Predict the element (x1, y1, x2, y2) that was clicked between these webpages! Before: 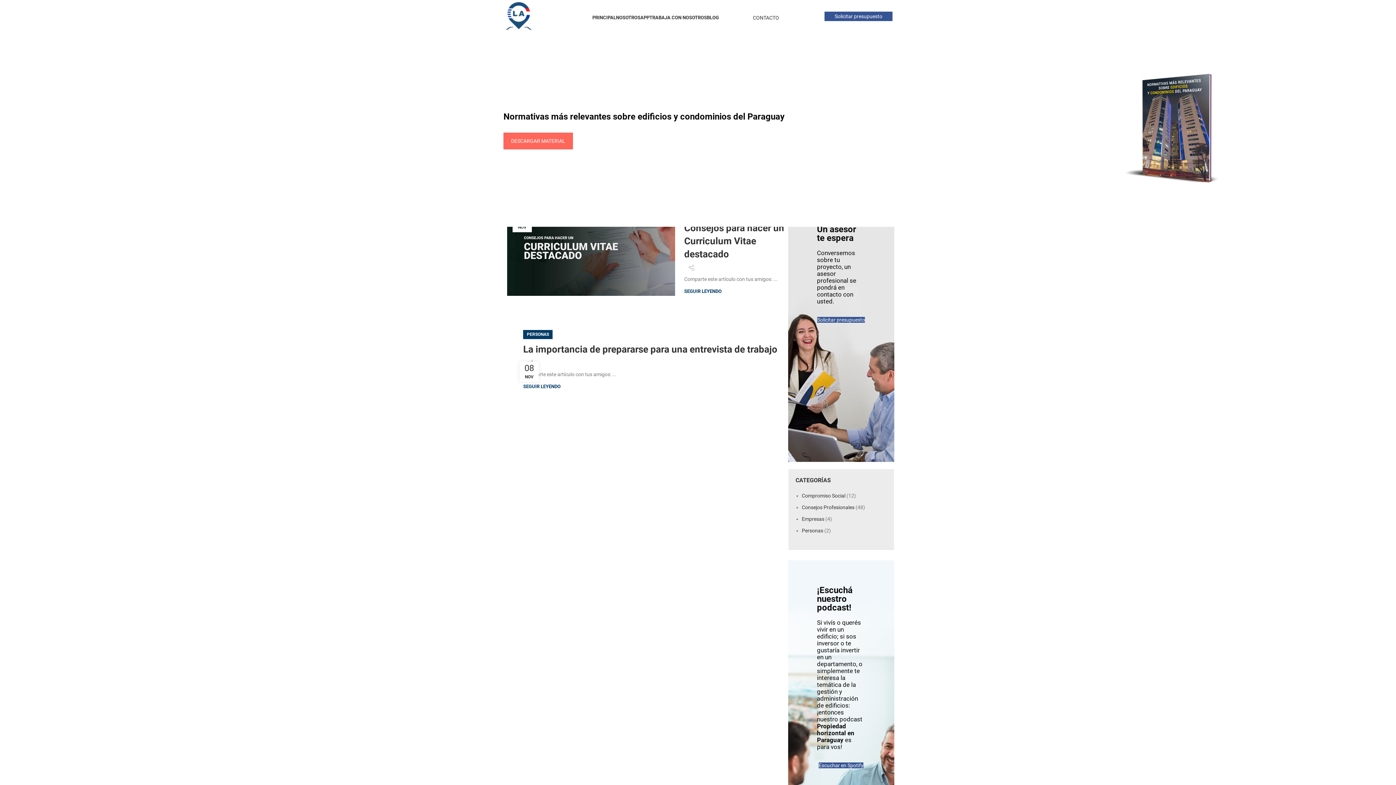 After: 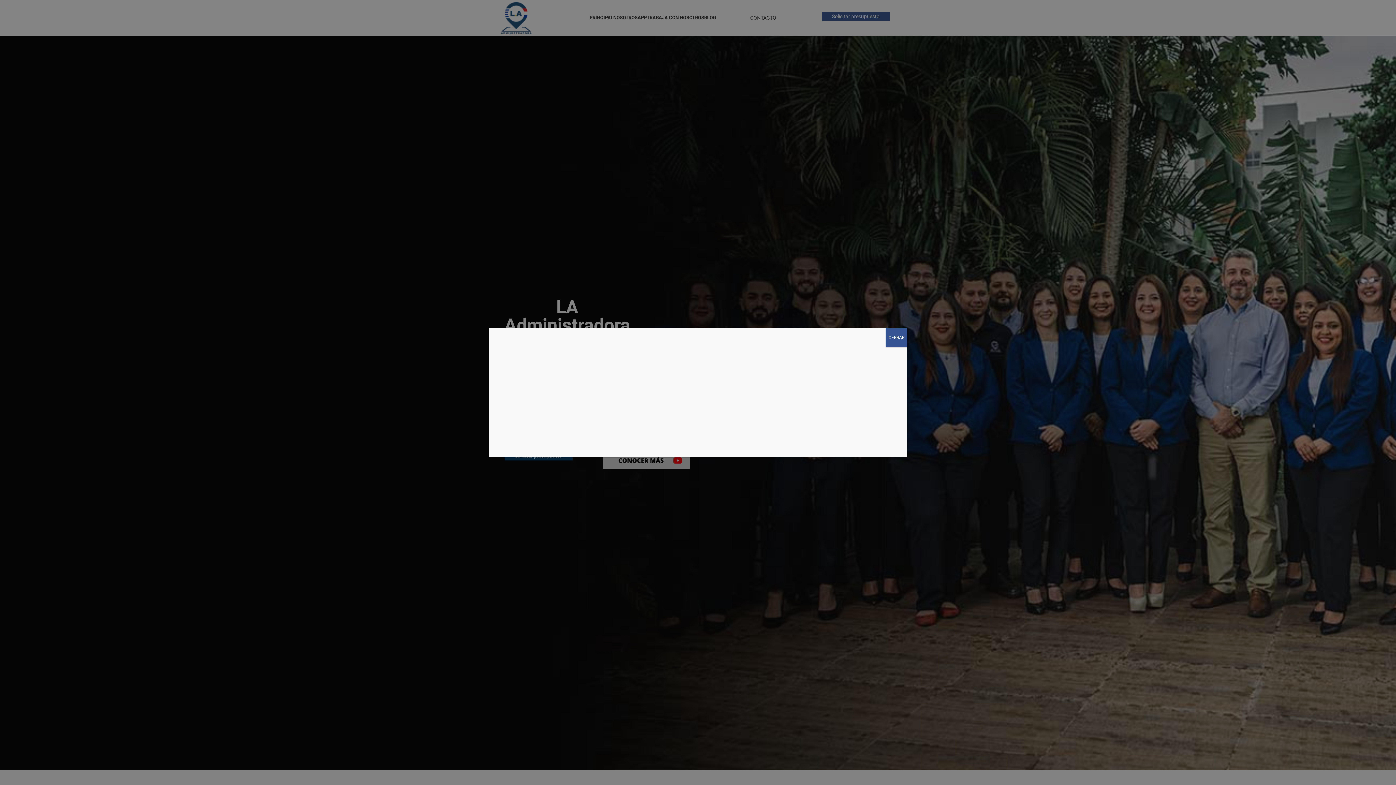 Action: bbox: (616, 10, 640, 24) label: NOSOTROS